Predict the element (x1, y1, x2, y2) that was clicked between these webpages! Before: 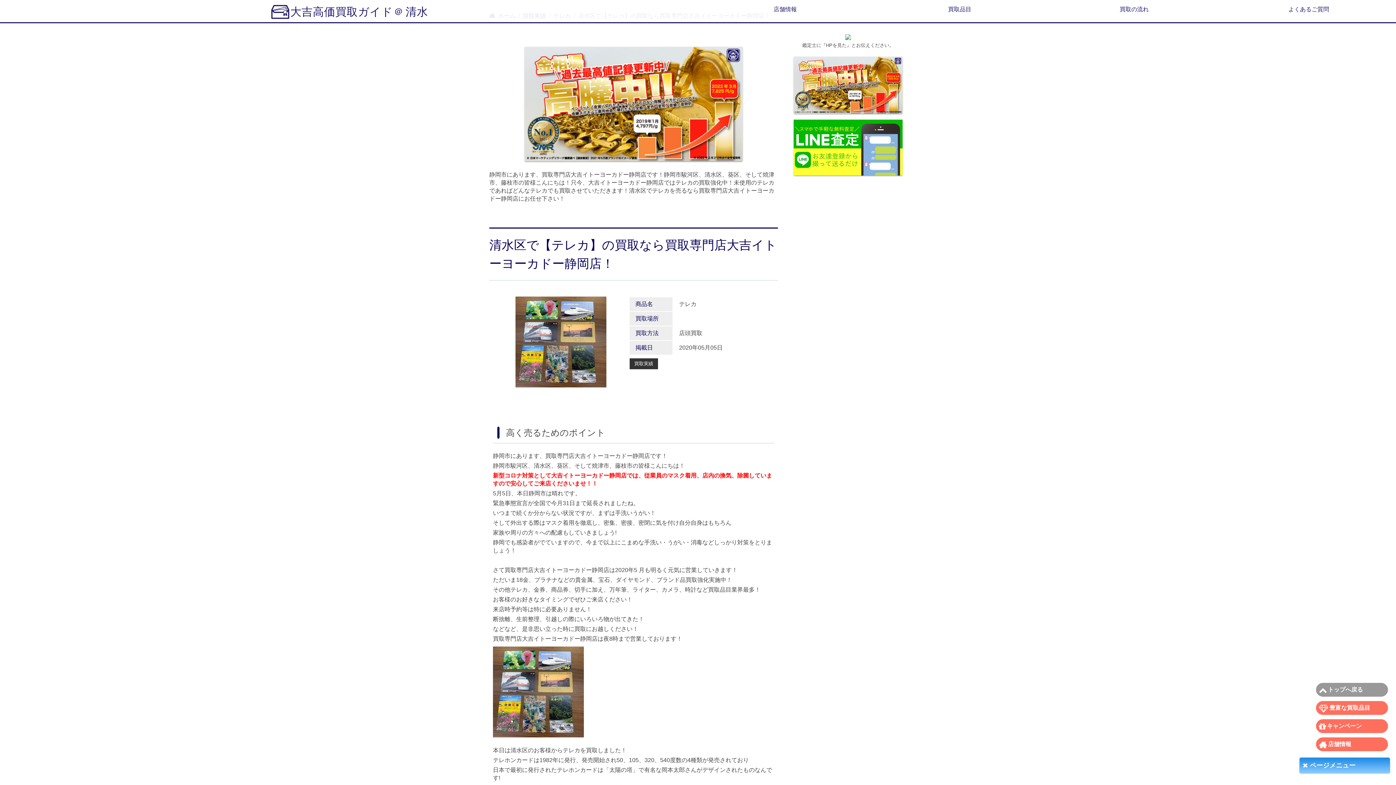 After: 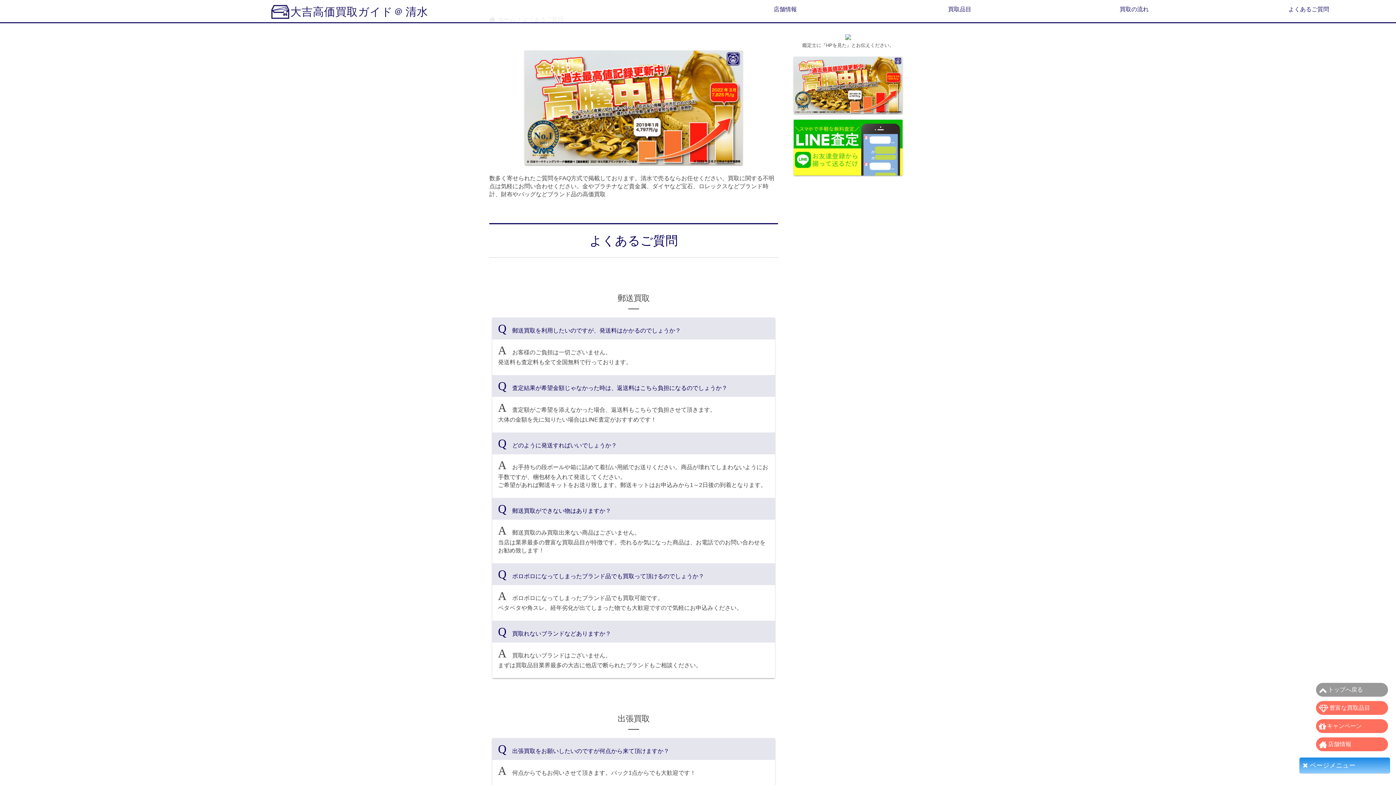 Action: bbox: (1288, 6, 1329, 12) label: よくあるご質問